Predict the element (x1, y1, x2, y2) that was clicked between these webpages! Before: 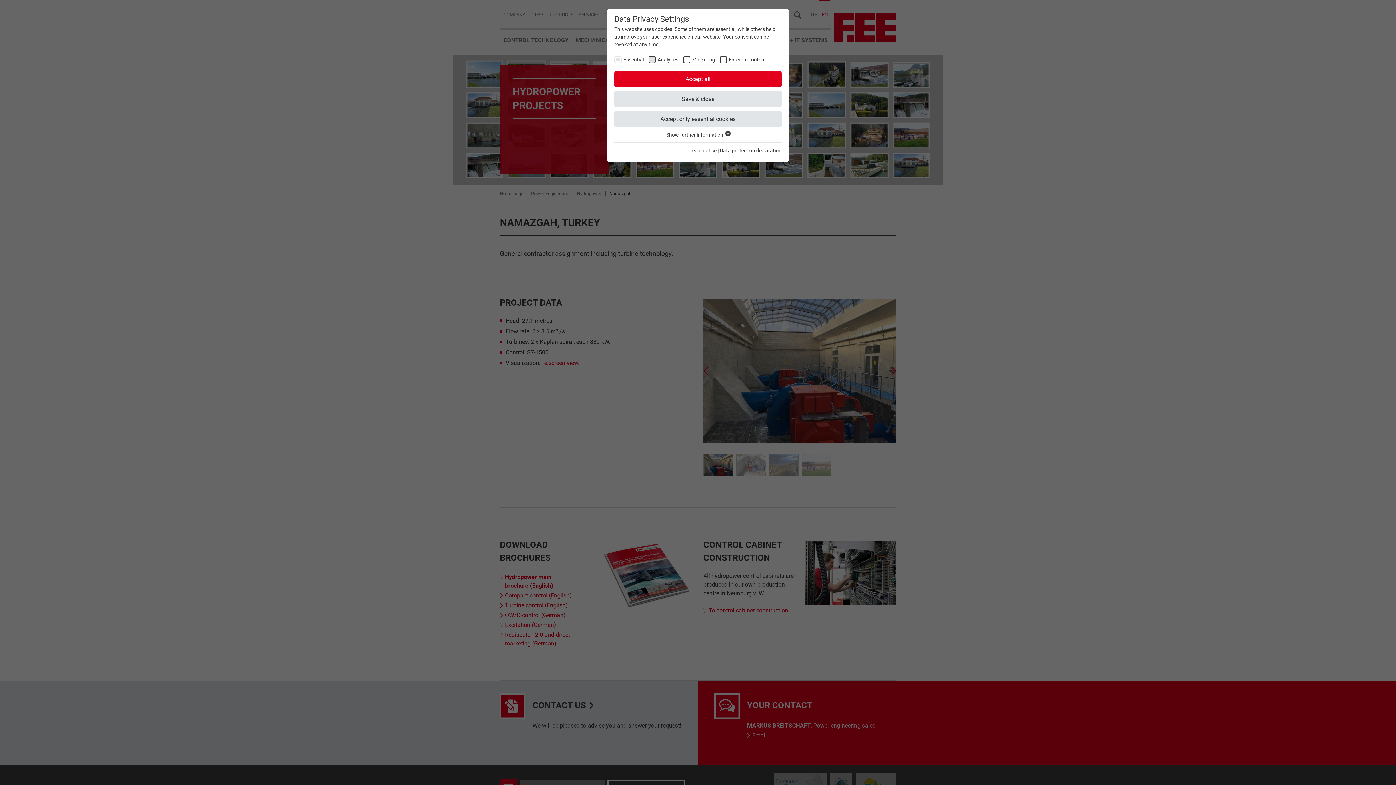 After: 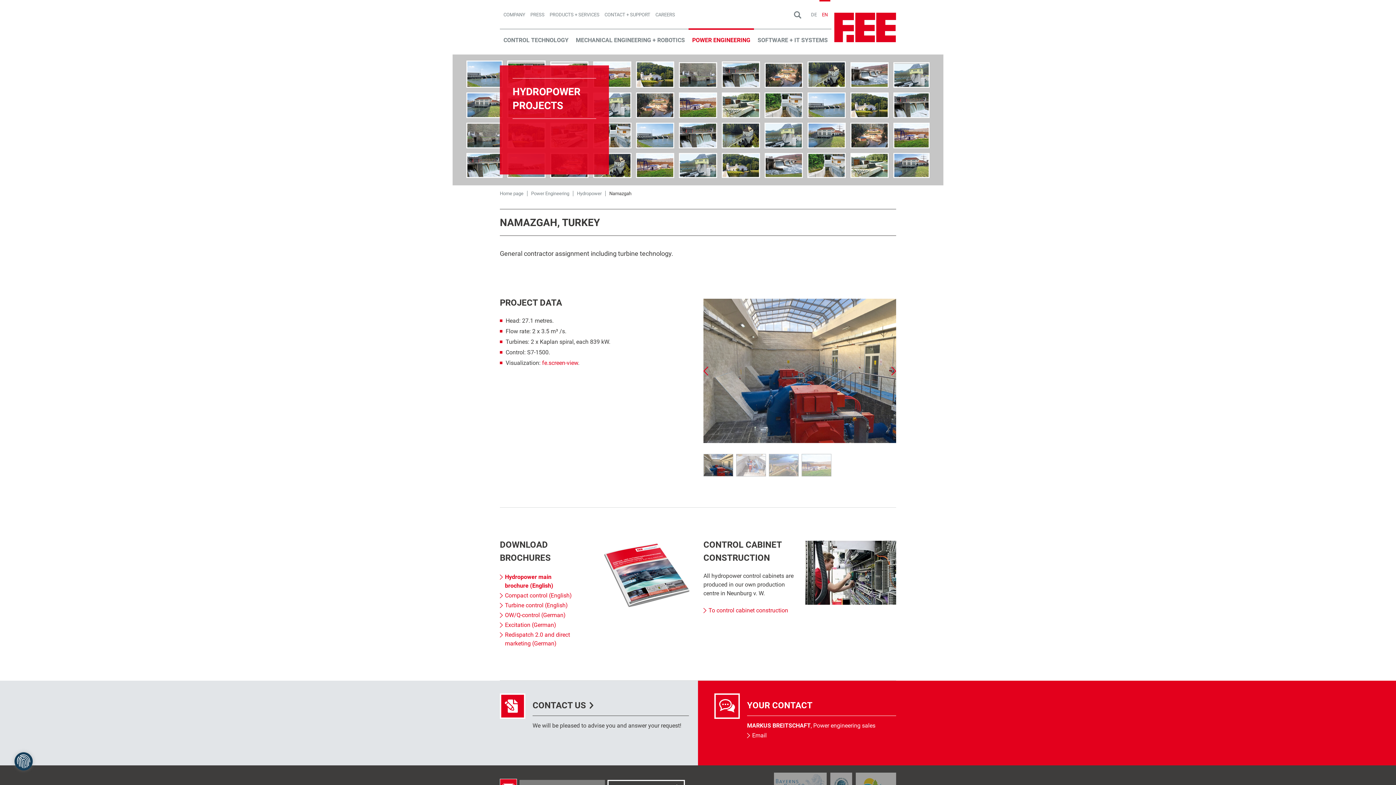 Action: bbox: (614, 71, 781, 87) label: Accept all